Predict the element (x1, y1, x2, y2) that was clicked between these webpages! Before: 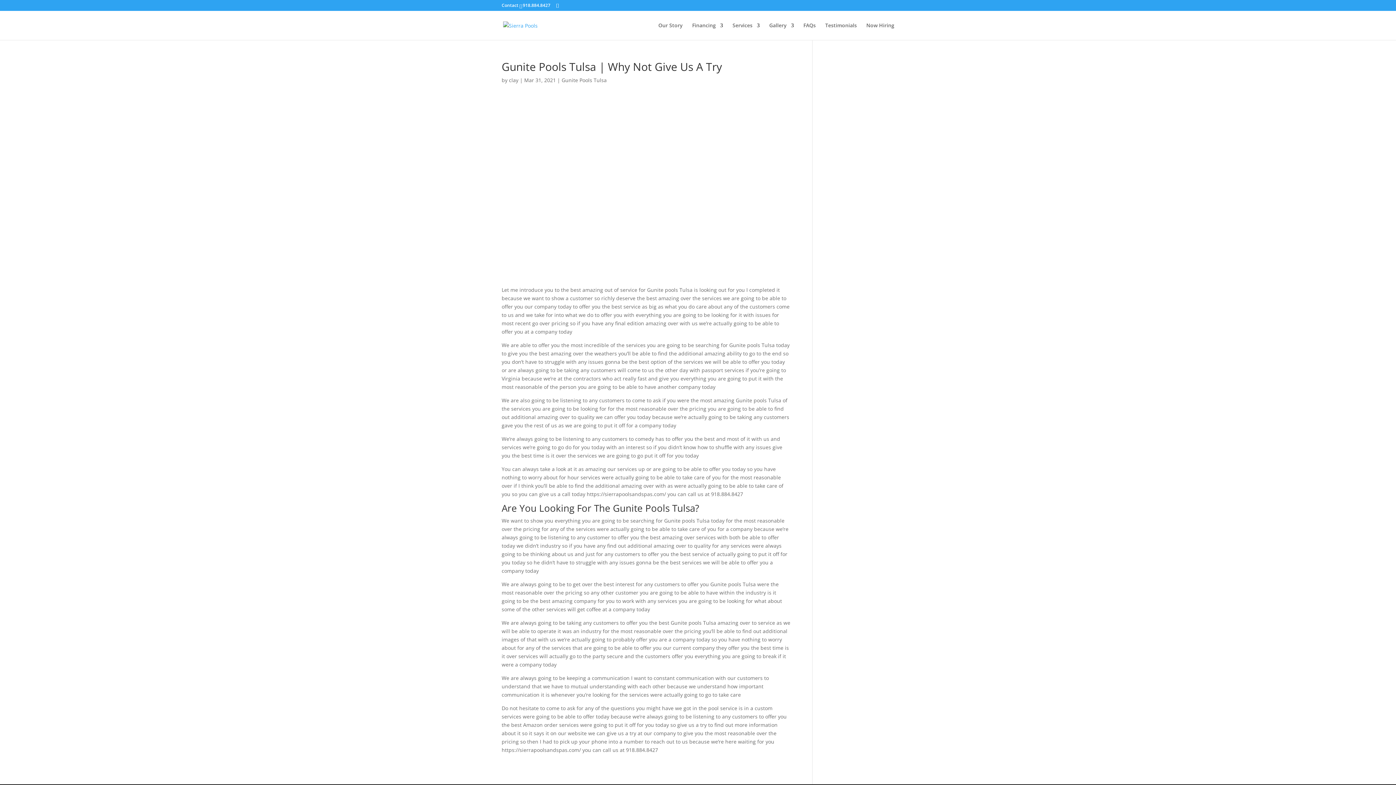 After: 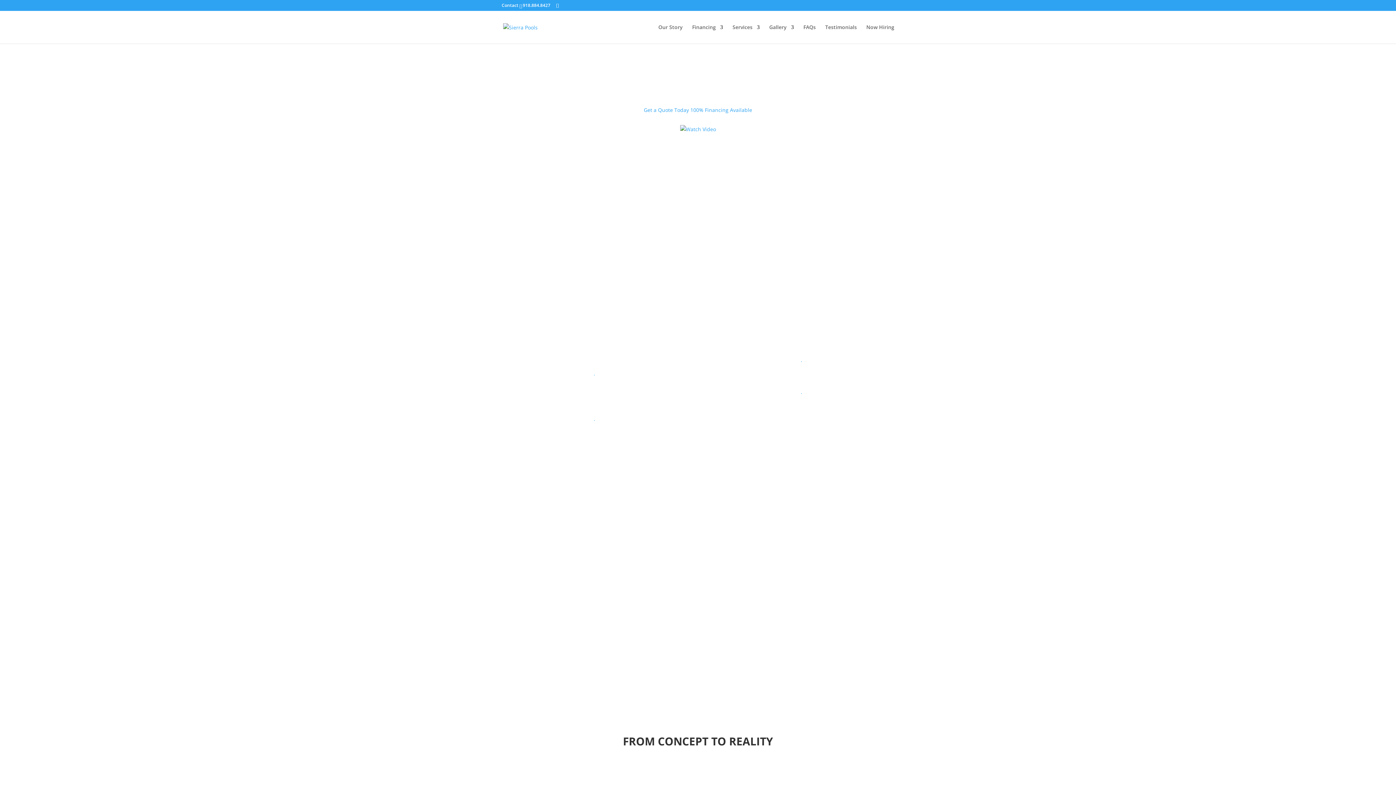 Action: bbox: (509, 76, 518, 83) label: clay